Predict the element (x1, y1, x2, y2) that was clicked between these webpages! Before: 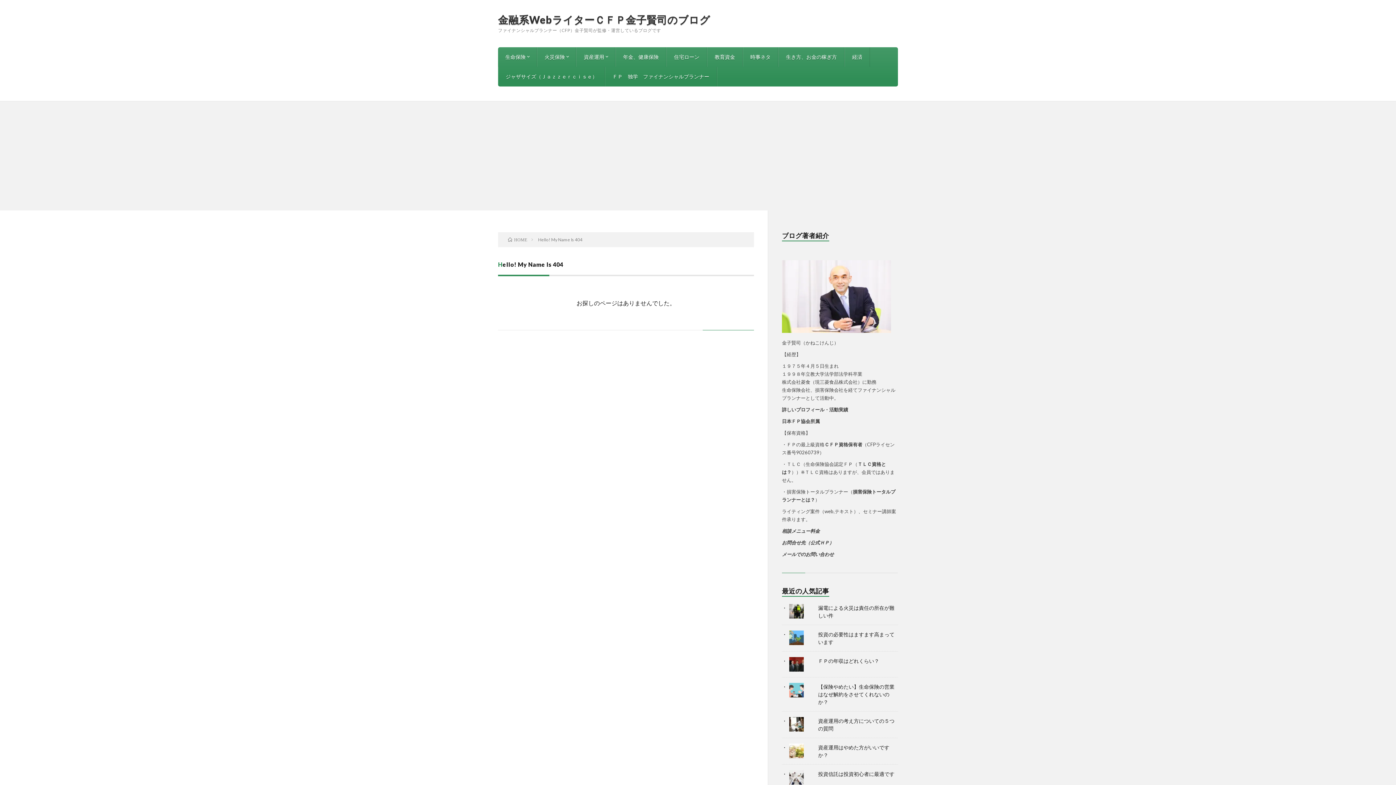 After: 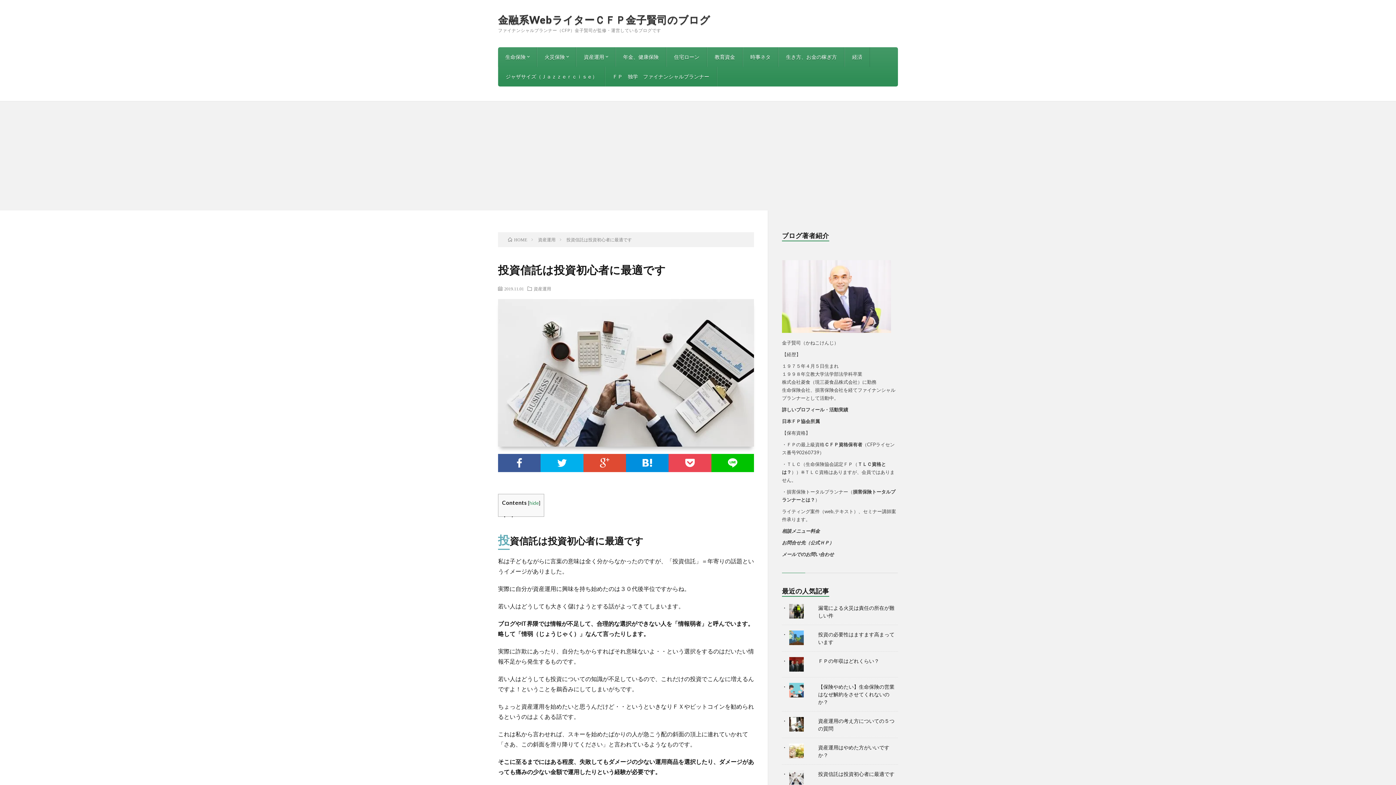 Action: label: 投資信託は投資初心者に最適です bbox: (818, 771, 894, 777)